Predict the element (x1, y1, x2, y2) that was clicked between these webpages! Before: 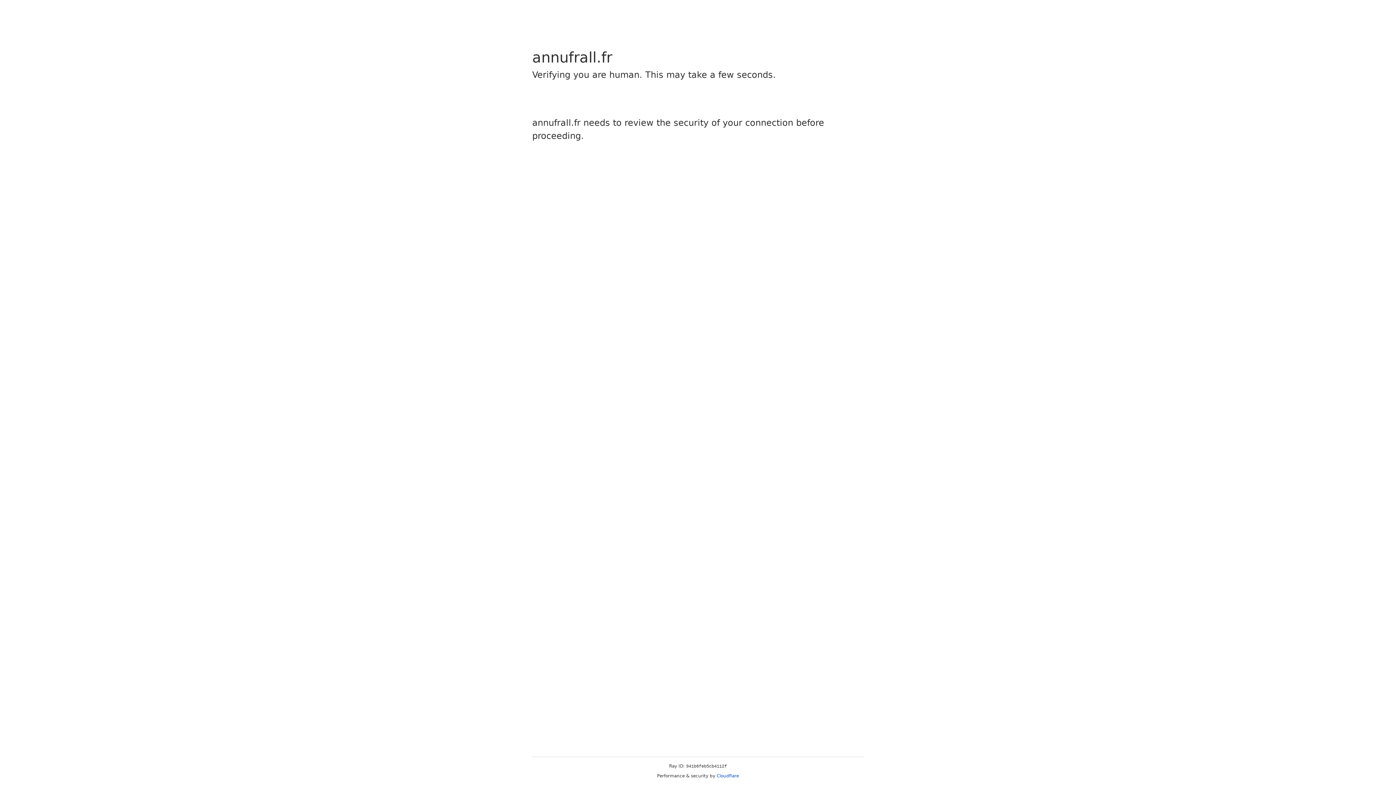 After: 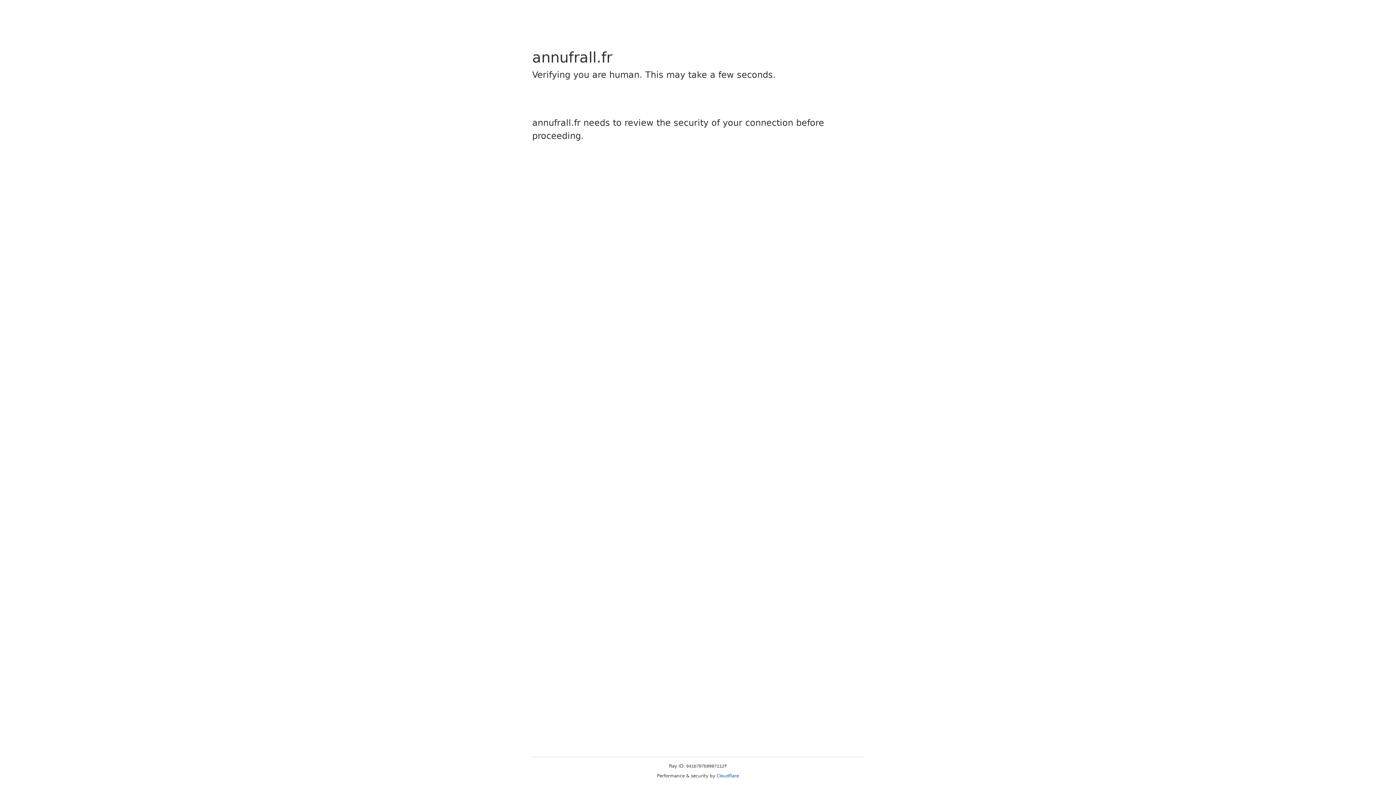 Action: bbox: (716, 773, 739, 778) label: Cloudflare